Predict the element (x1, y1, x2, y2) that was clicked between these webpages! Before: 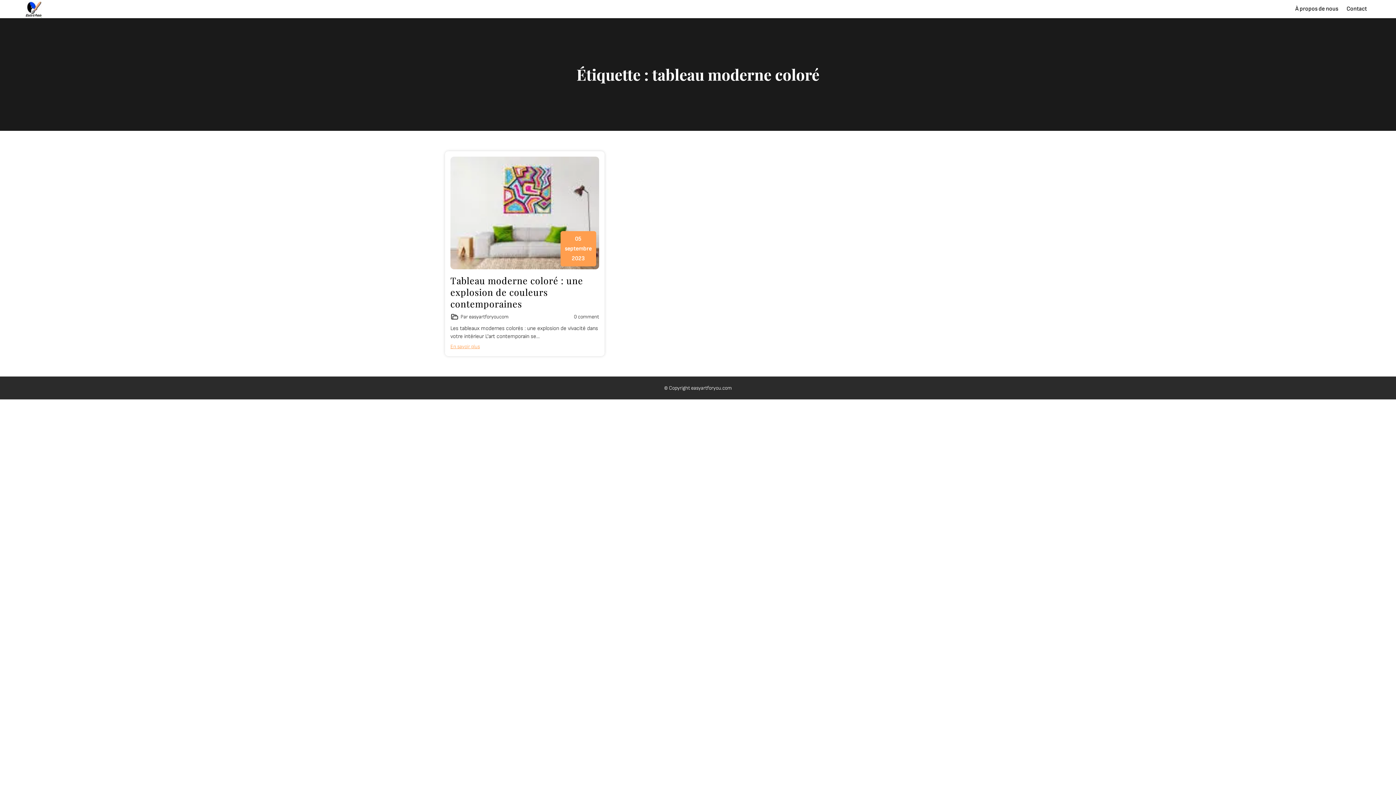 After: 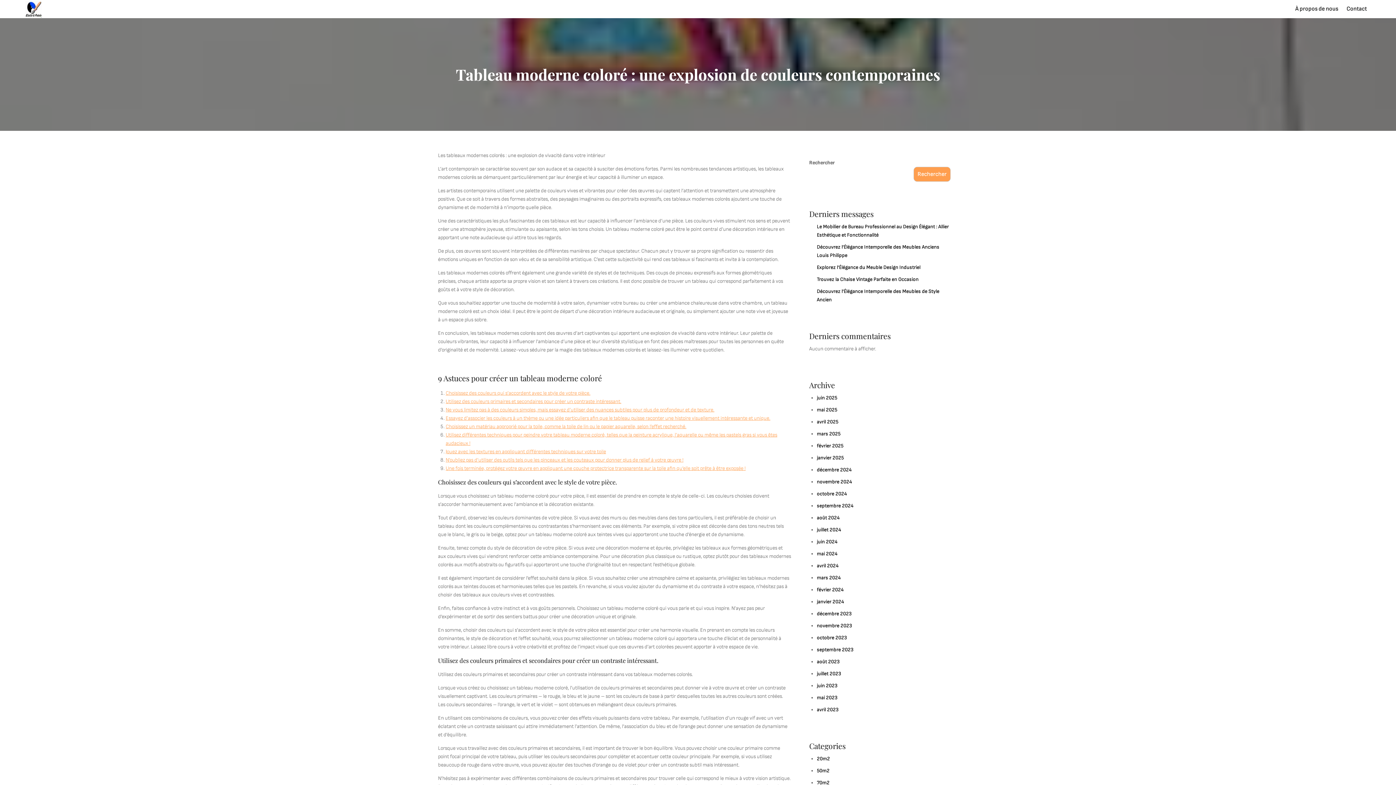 Action: bbox: (450, 156, 599, 269)